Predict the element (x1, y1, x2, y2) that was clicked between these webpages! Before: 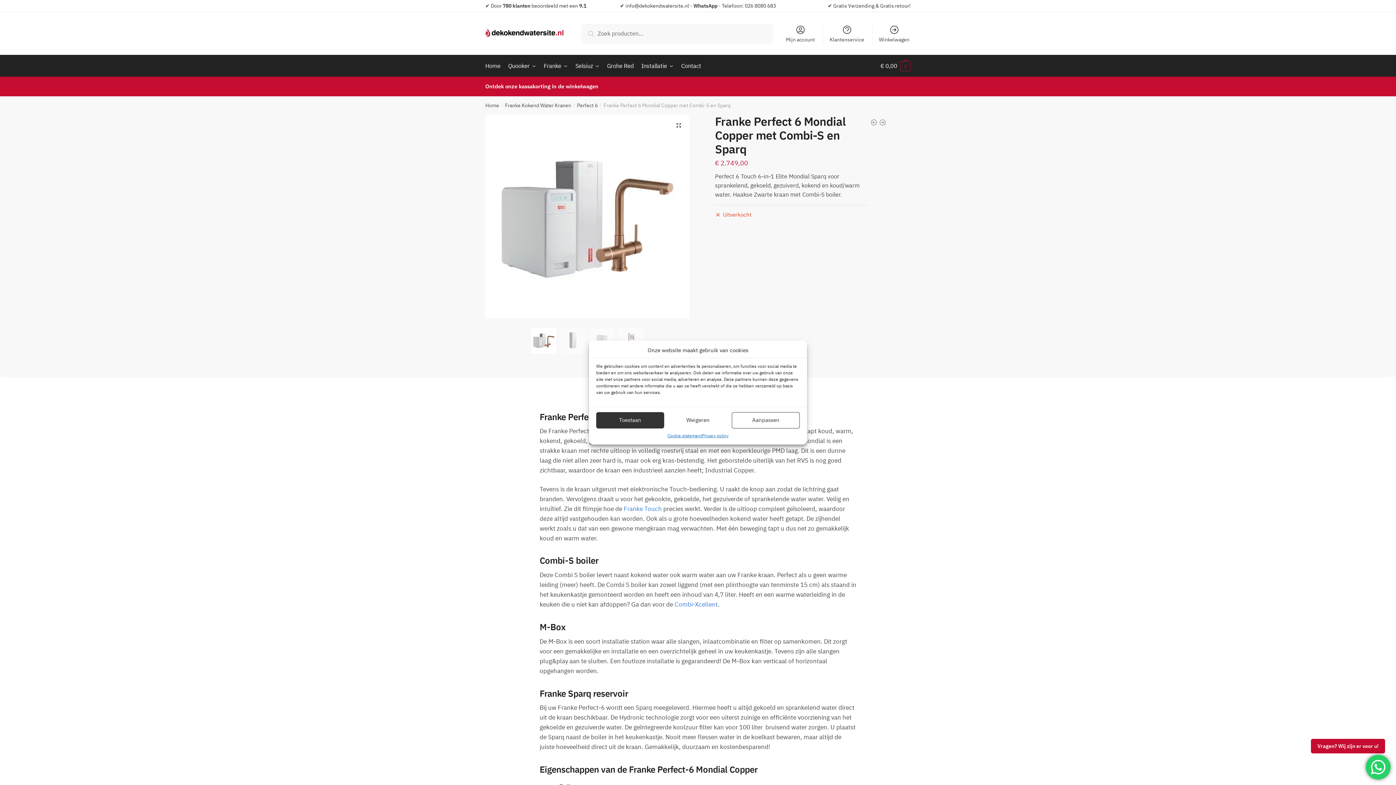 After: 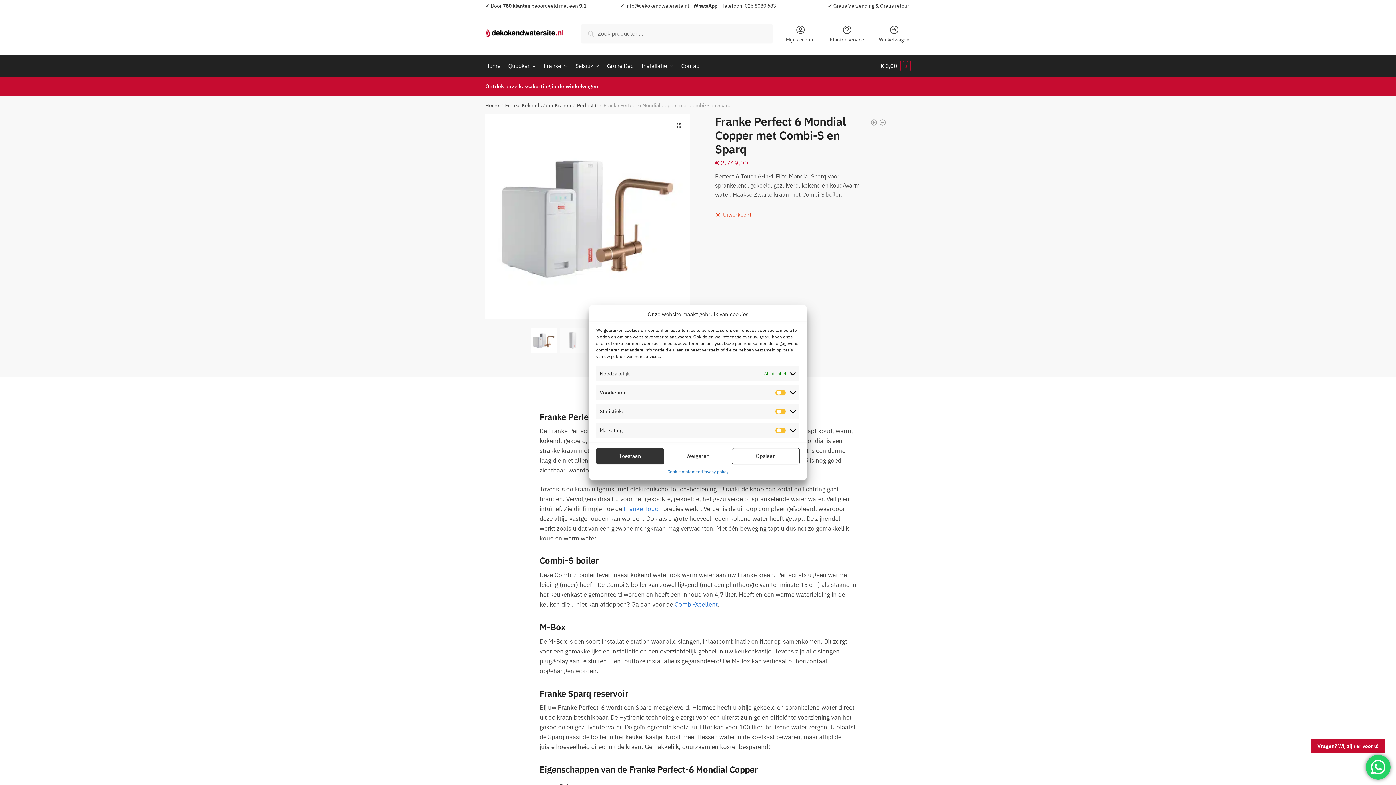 Action: label: Aanpassen bbox: (732, 412, 799, 428)